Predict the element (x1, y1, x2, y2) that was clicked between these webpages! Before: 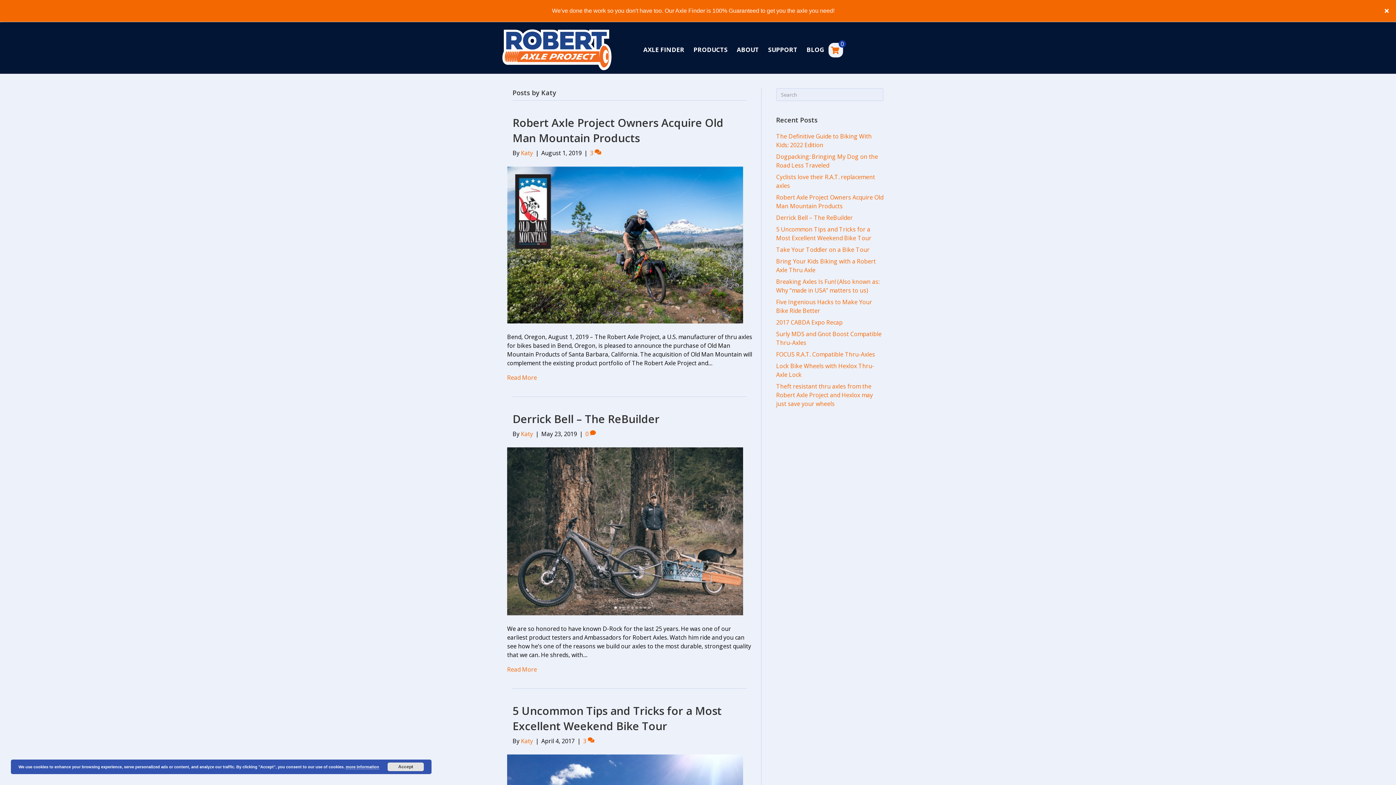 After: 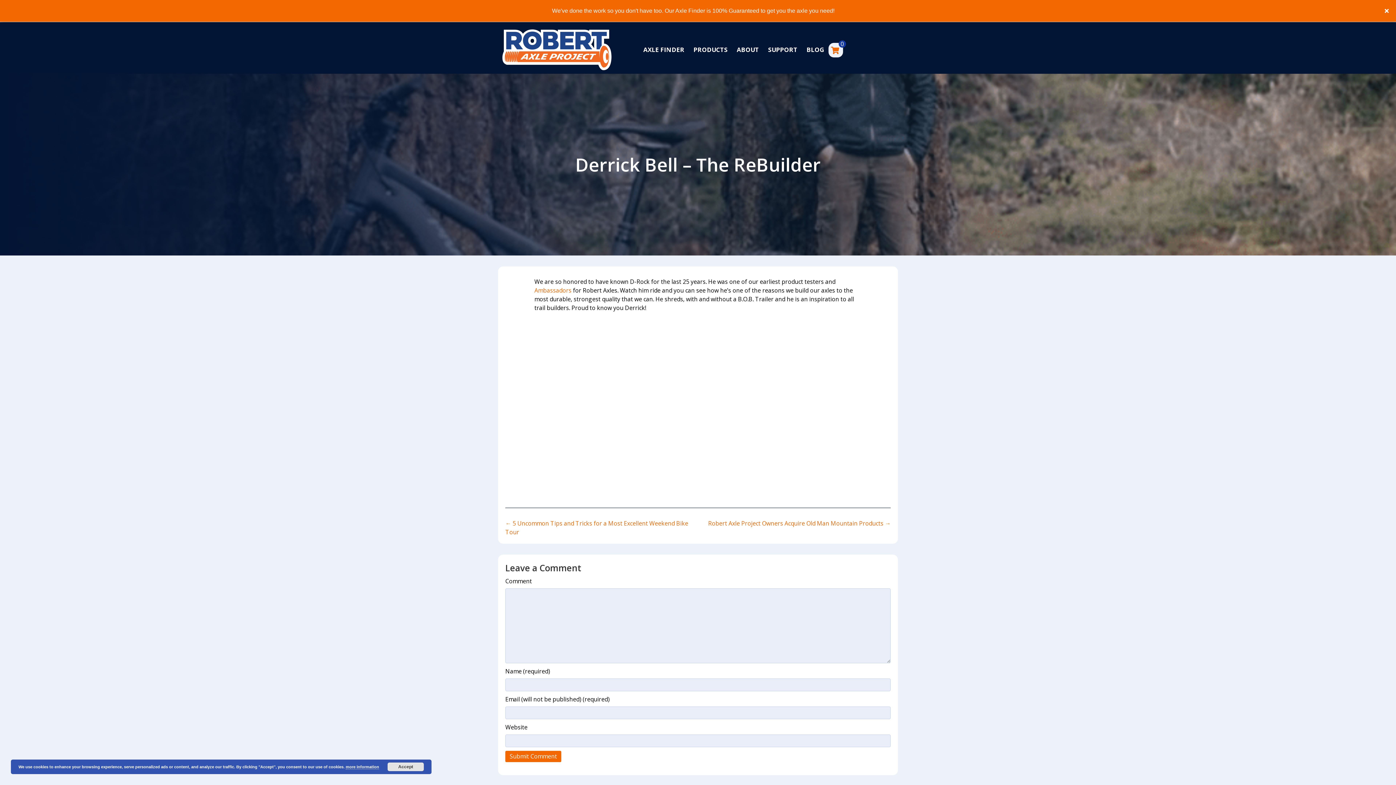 Action: bbox: (512, 411, 659, 426) label: Derrick Bell – The ReBuilder